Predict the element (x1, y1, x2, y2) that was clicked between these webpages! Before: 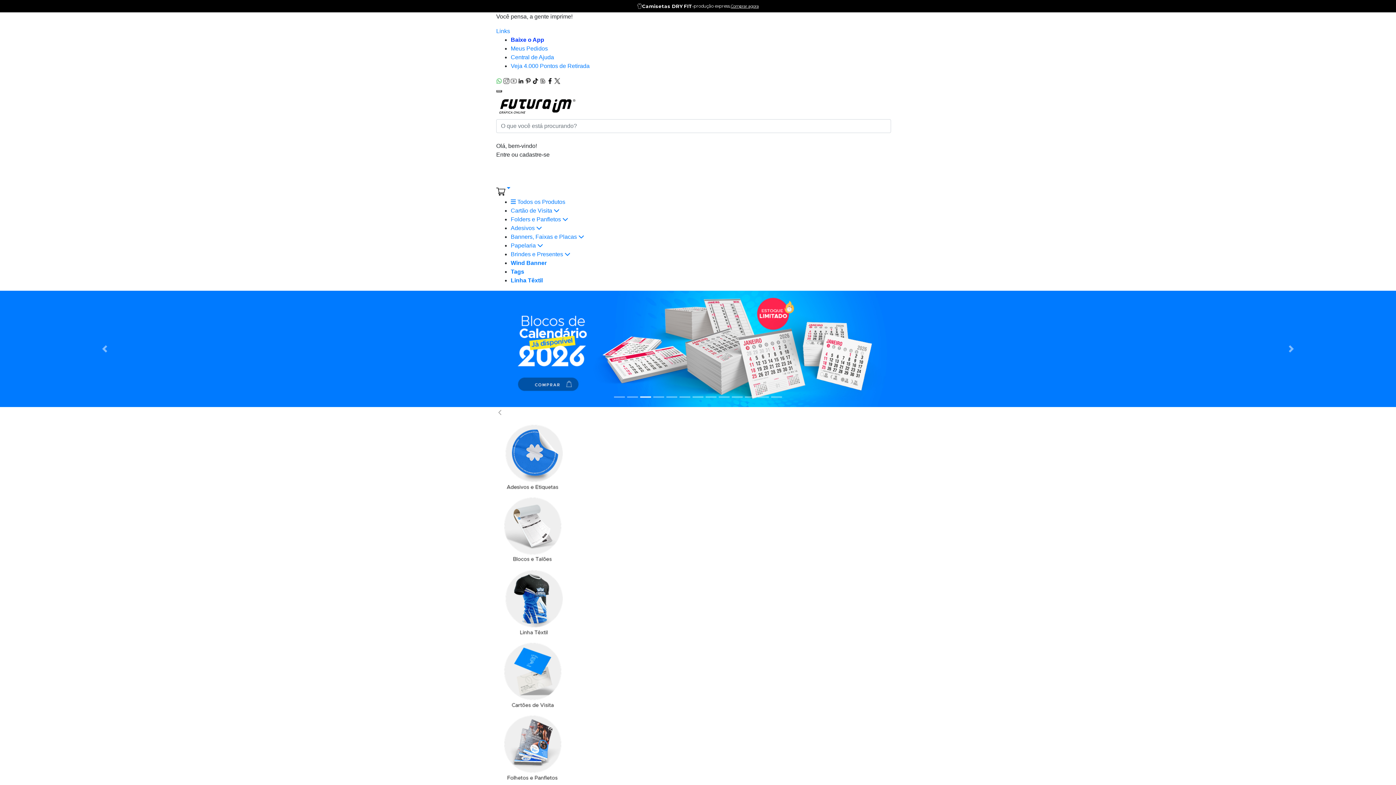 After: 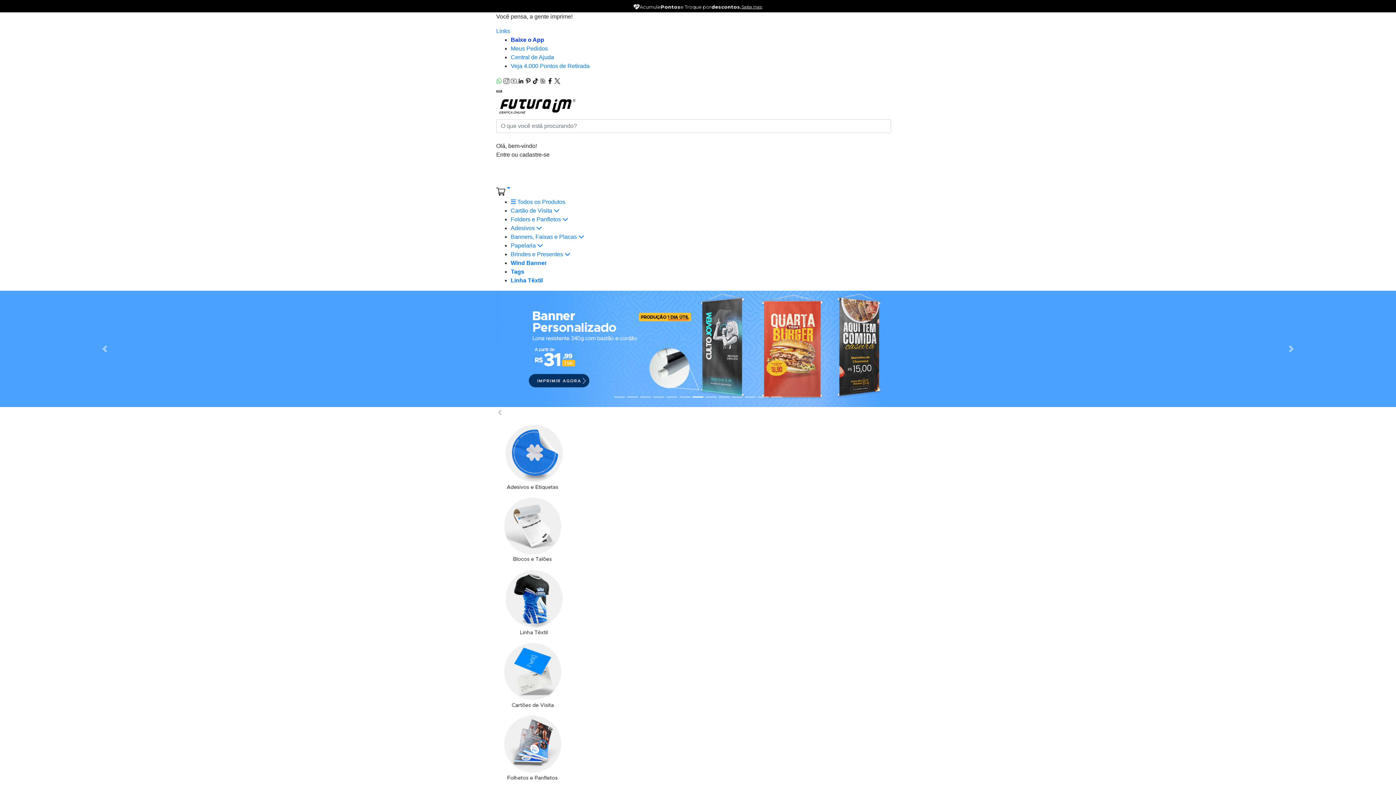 Action: label:   bbox: (510, 77, 518, 83)